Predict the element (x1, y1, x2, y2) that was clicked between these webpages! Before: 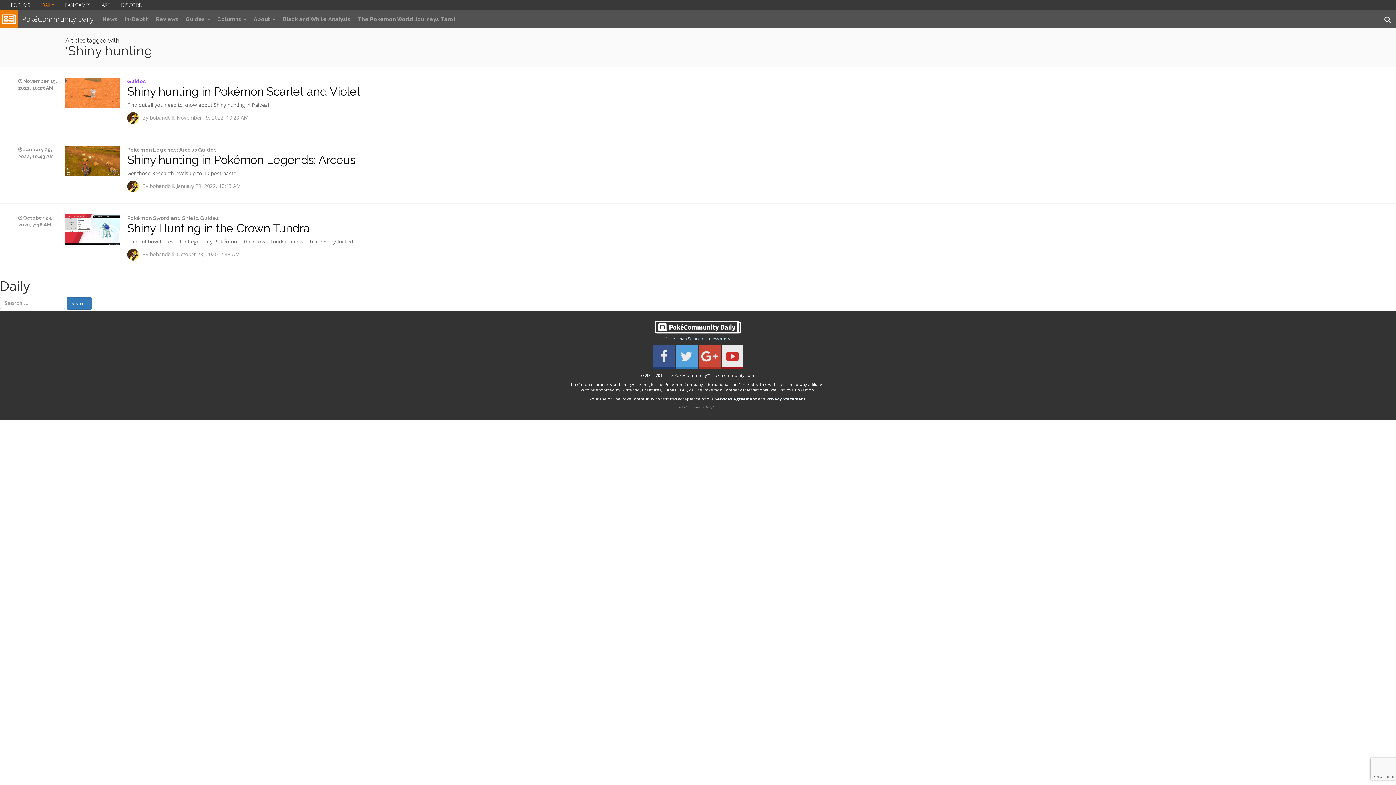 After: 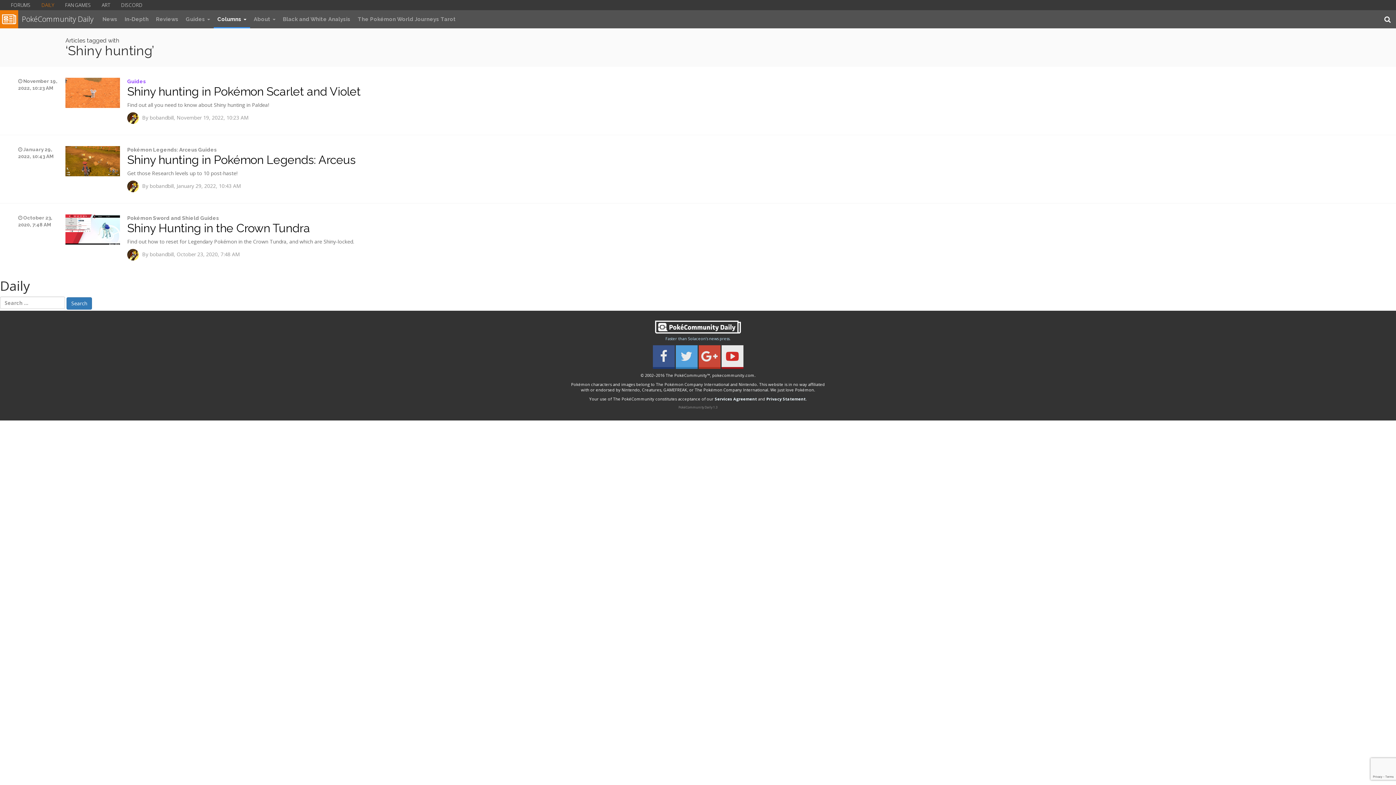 Action: label: Columns  bbox: (213, 10, 250, 28)